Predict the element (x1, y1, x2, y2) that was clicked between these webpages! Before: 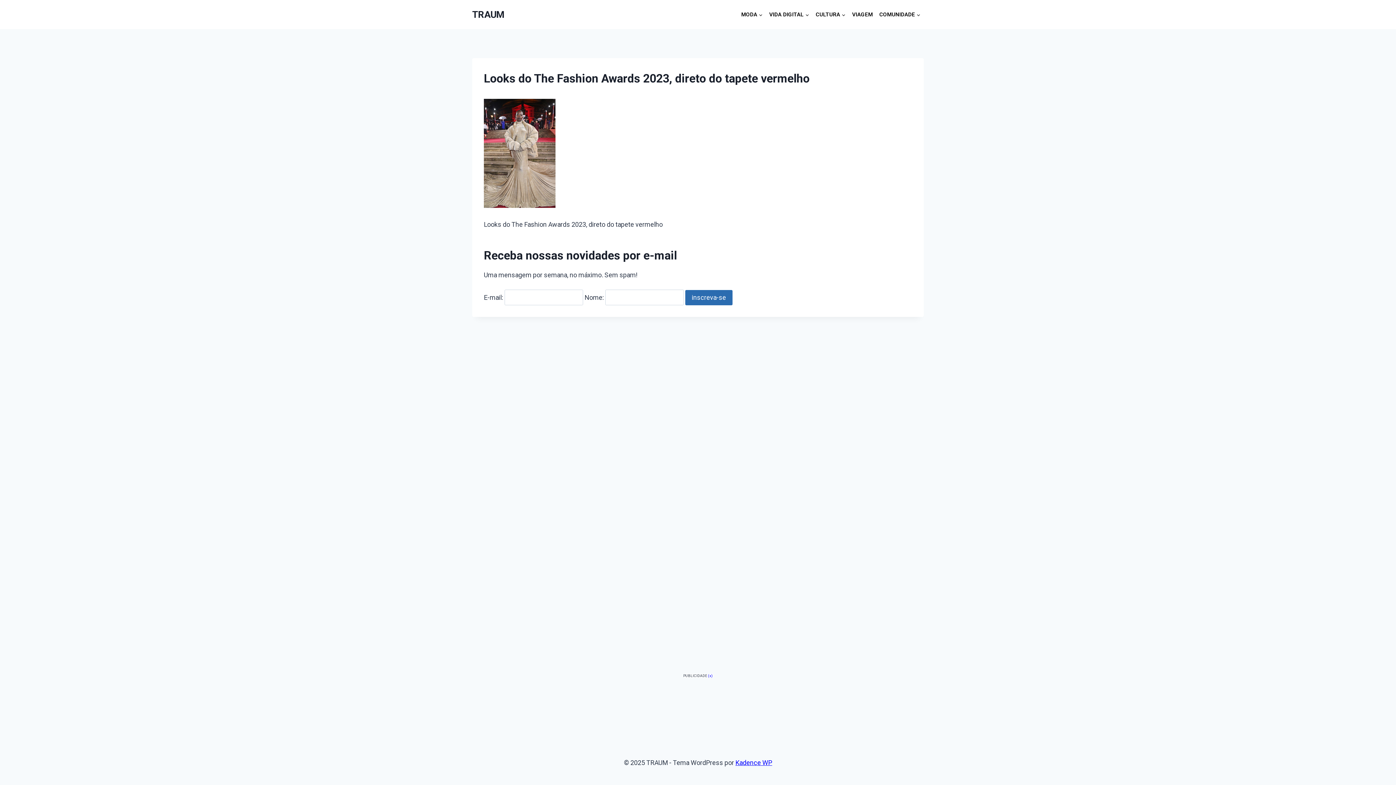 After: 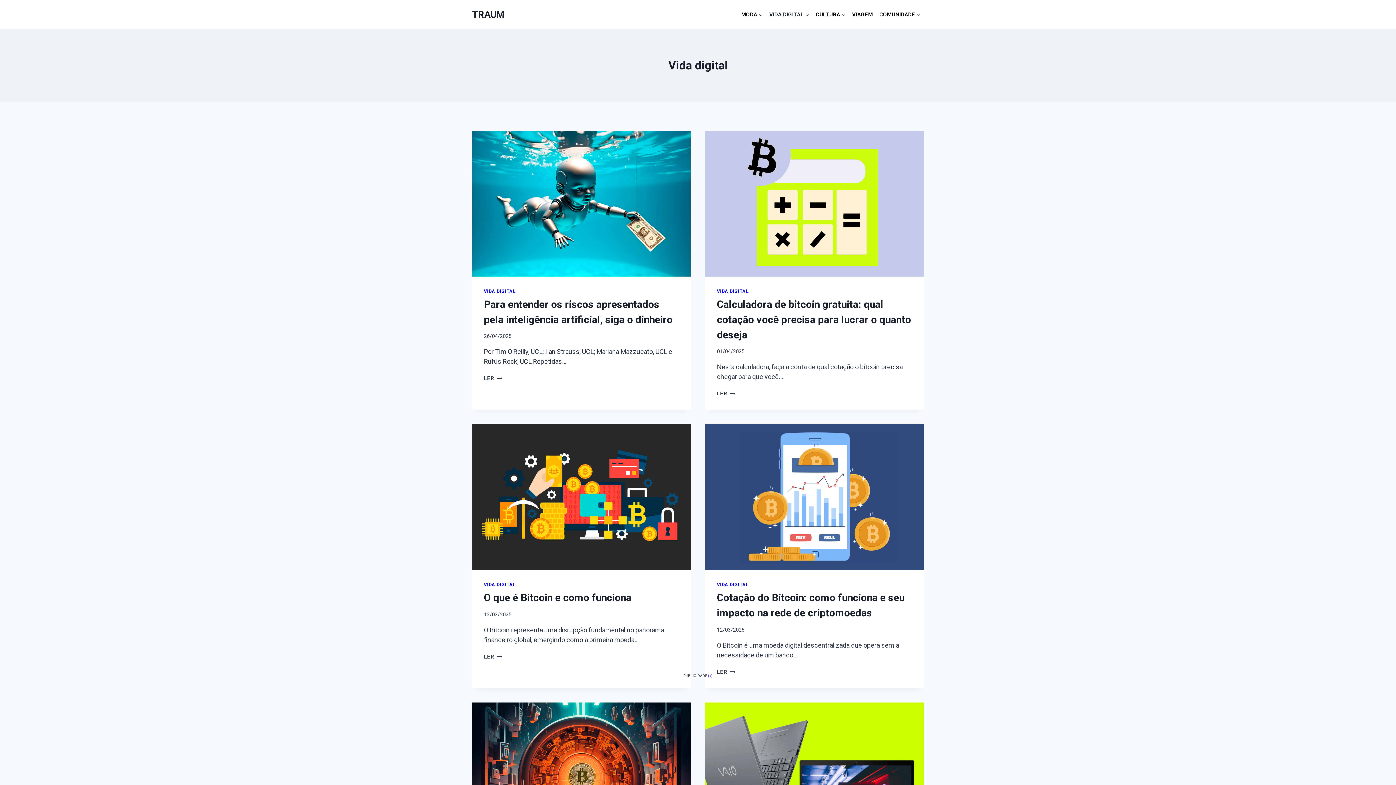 Action: bbox: (766, 7, 812, 21) label: VIDA DIGITAL